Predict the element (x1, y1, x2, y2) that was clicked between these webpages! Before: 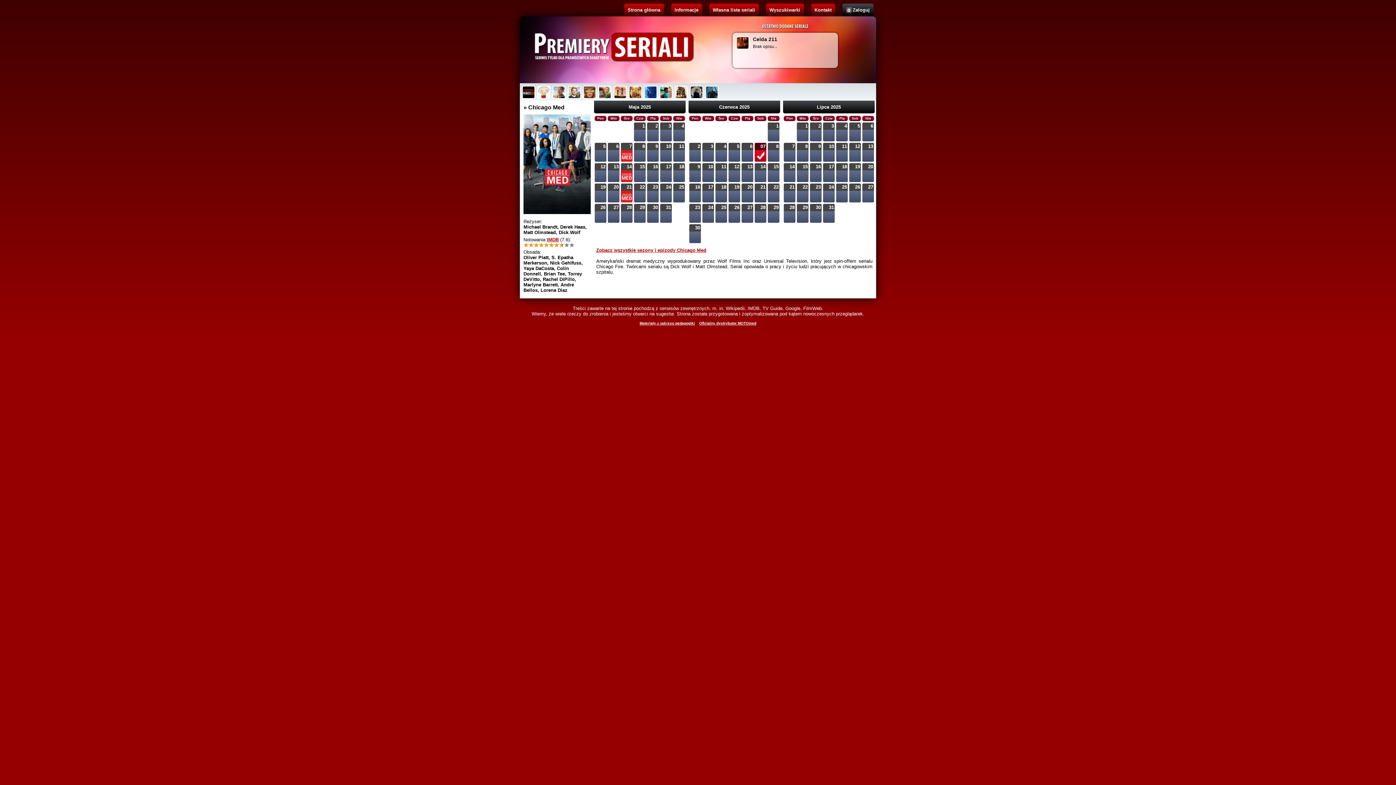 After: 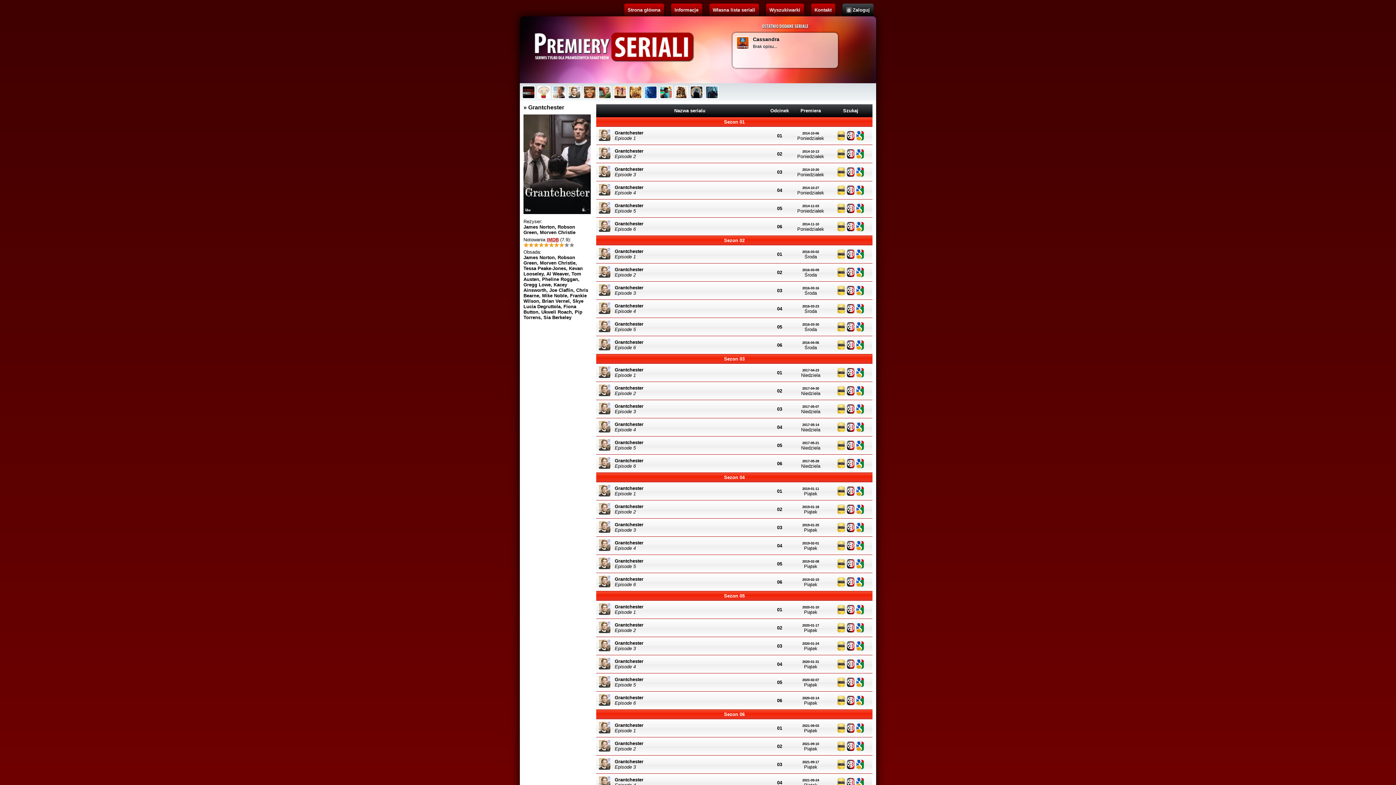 Action: bbox: (568, 85, 581, 100)